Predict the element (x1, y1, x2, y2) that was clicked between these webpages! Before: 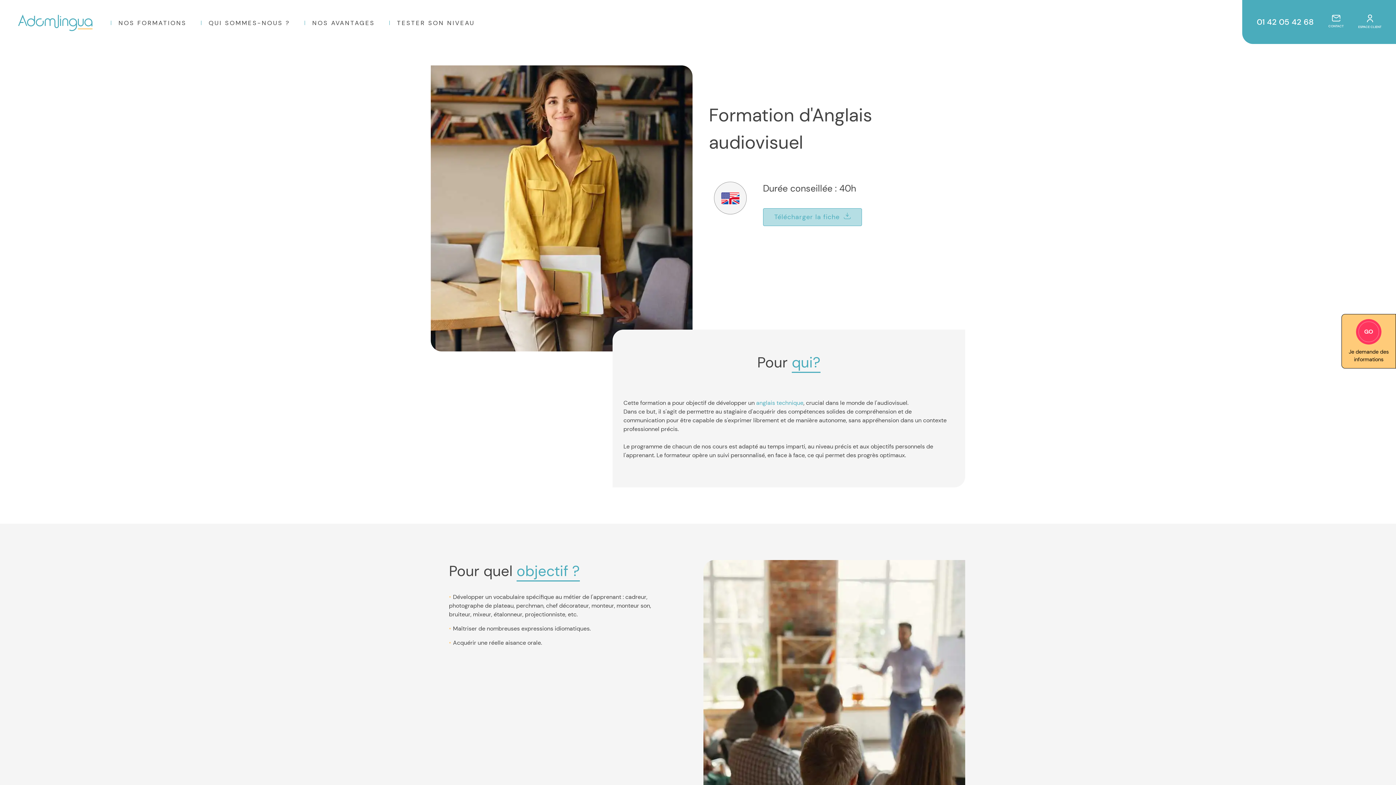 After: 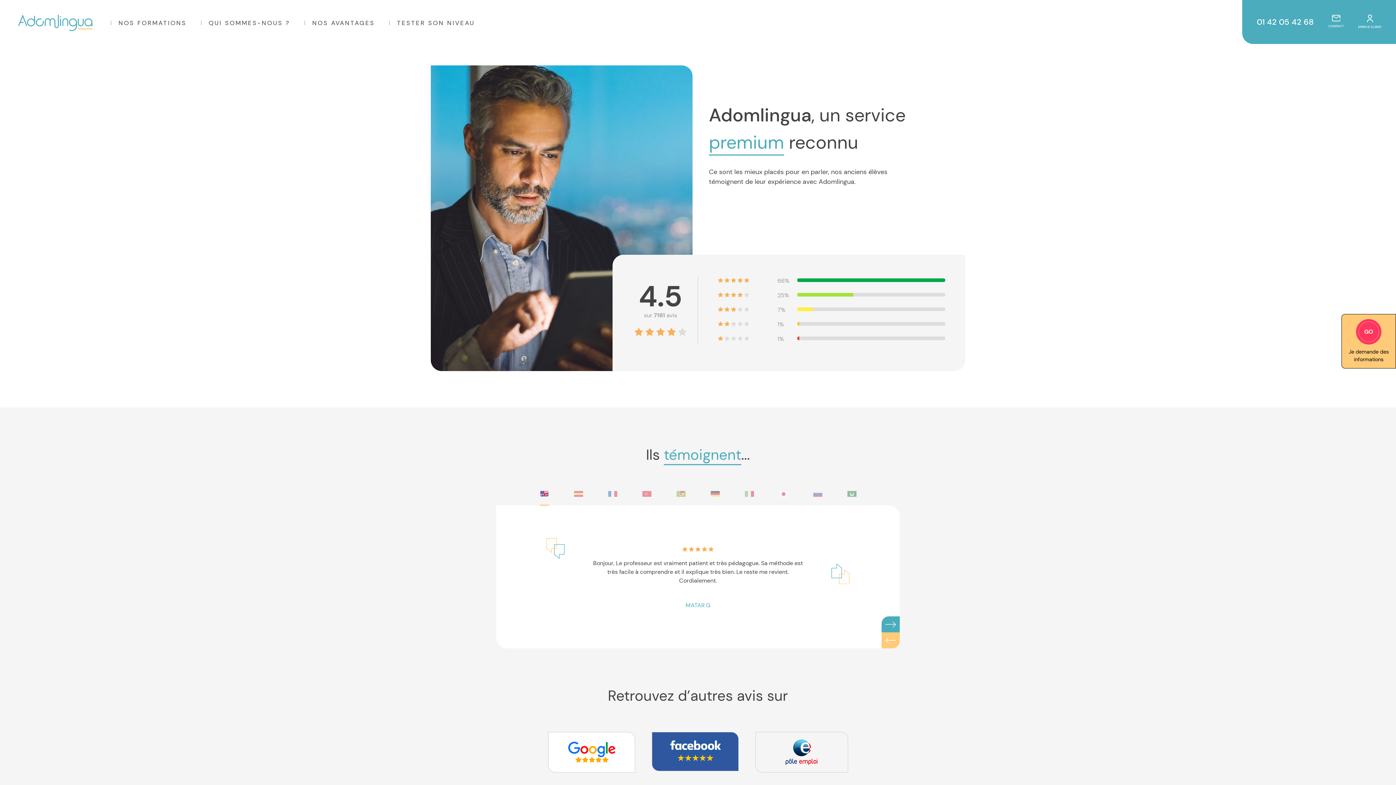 Action: label: NOS AVANTAGES bbox: (304, 20, 389, 25)